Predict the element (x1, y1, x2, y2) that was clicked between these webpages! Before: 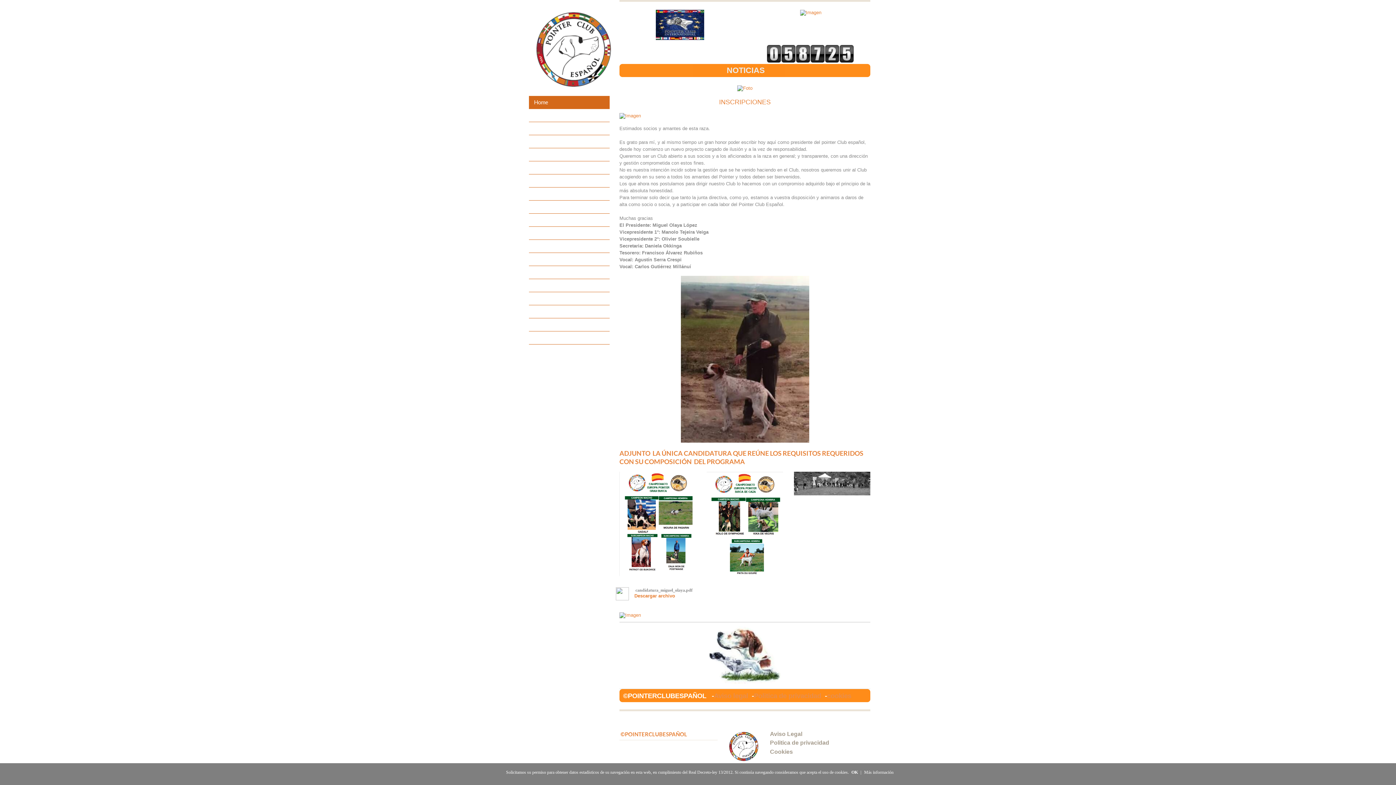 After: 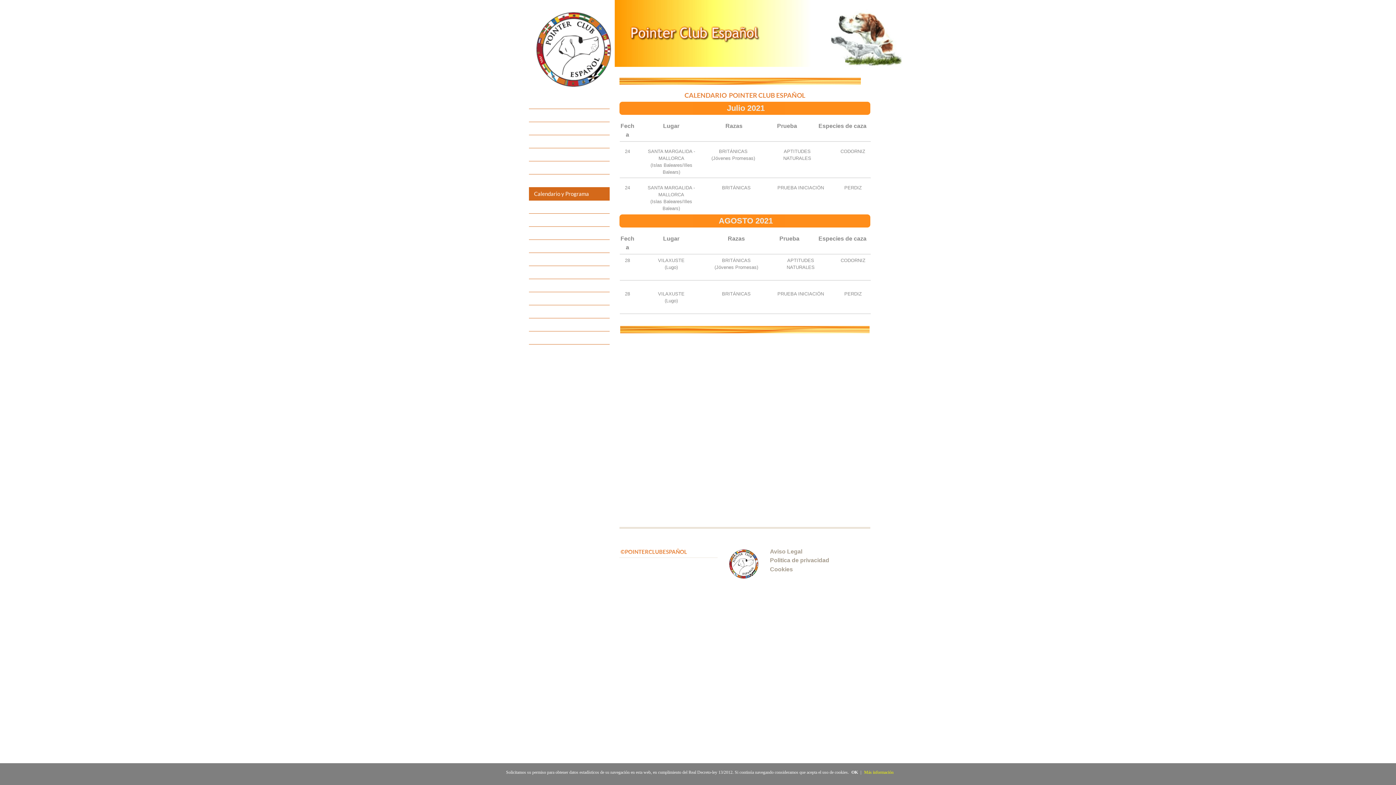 Action: label: Calendario y Programa bbox: (529, 187, 609, 200)